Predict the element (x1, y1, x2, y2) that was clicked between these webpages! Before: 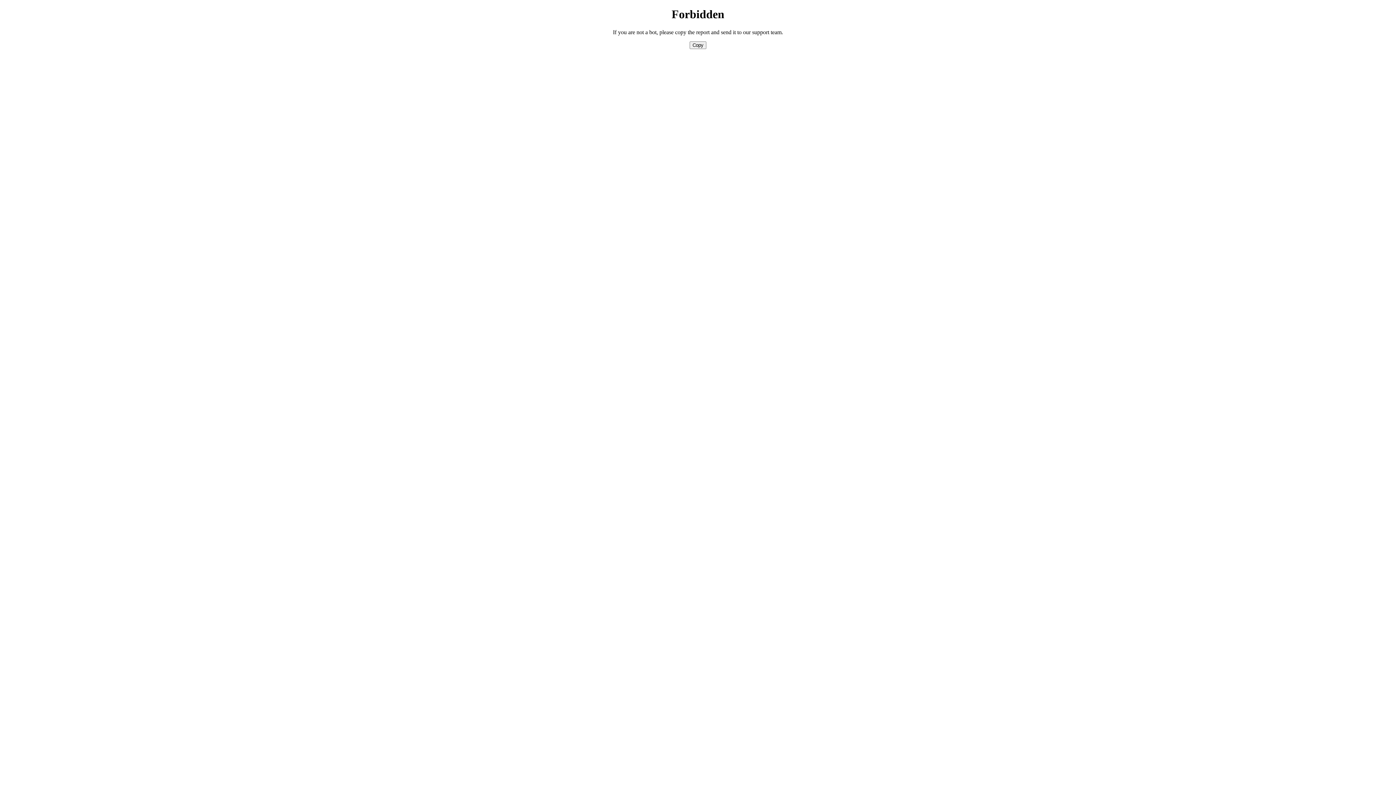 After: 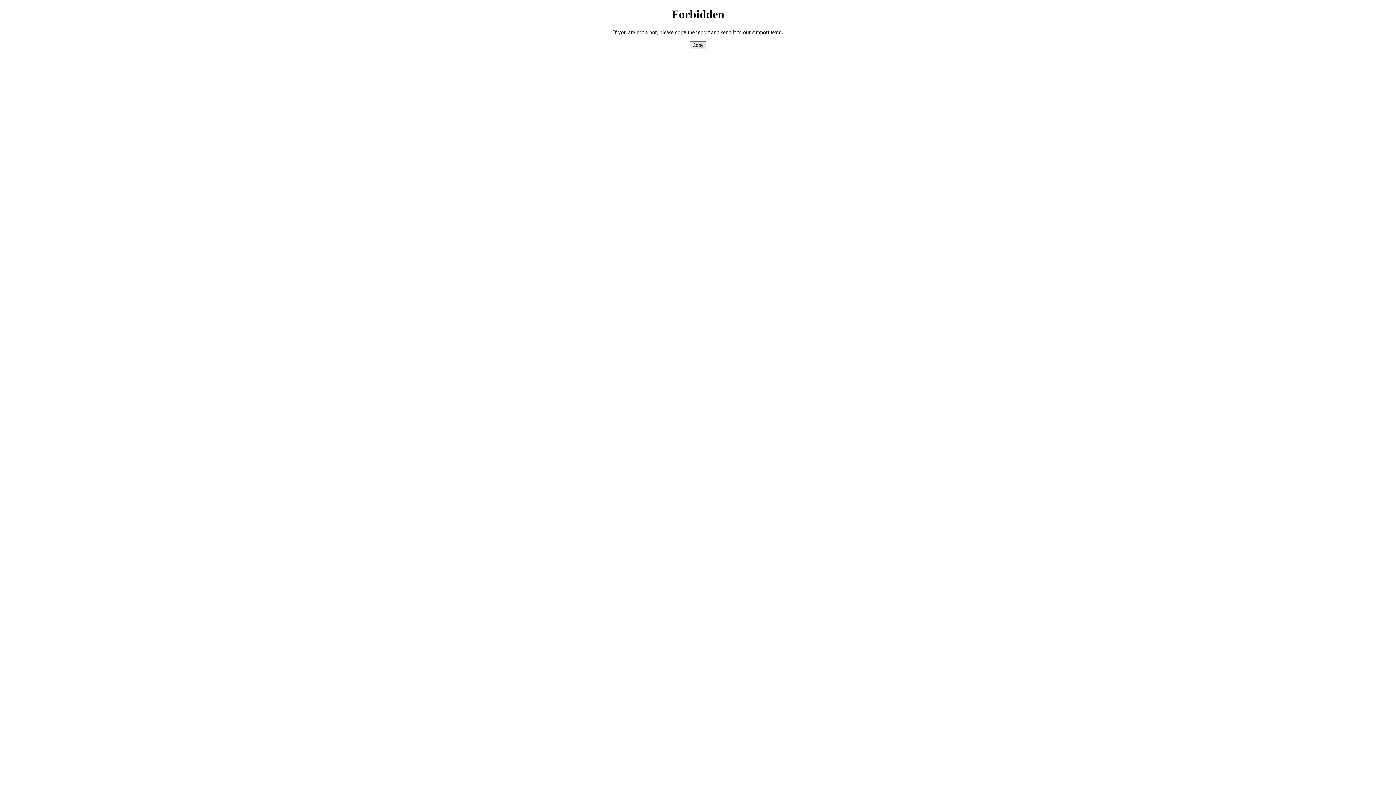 Action: label: Copy bbox: (689, 41, 706, 49)